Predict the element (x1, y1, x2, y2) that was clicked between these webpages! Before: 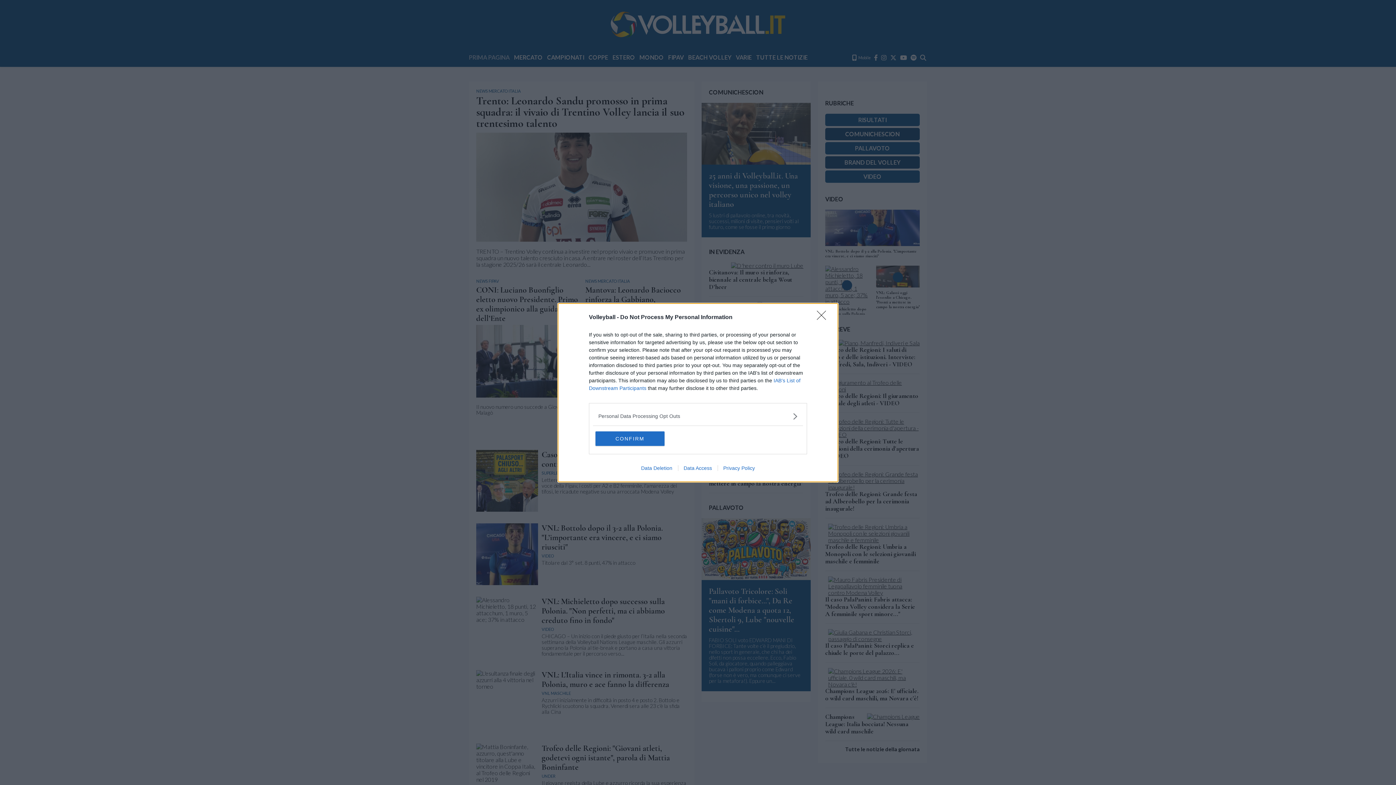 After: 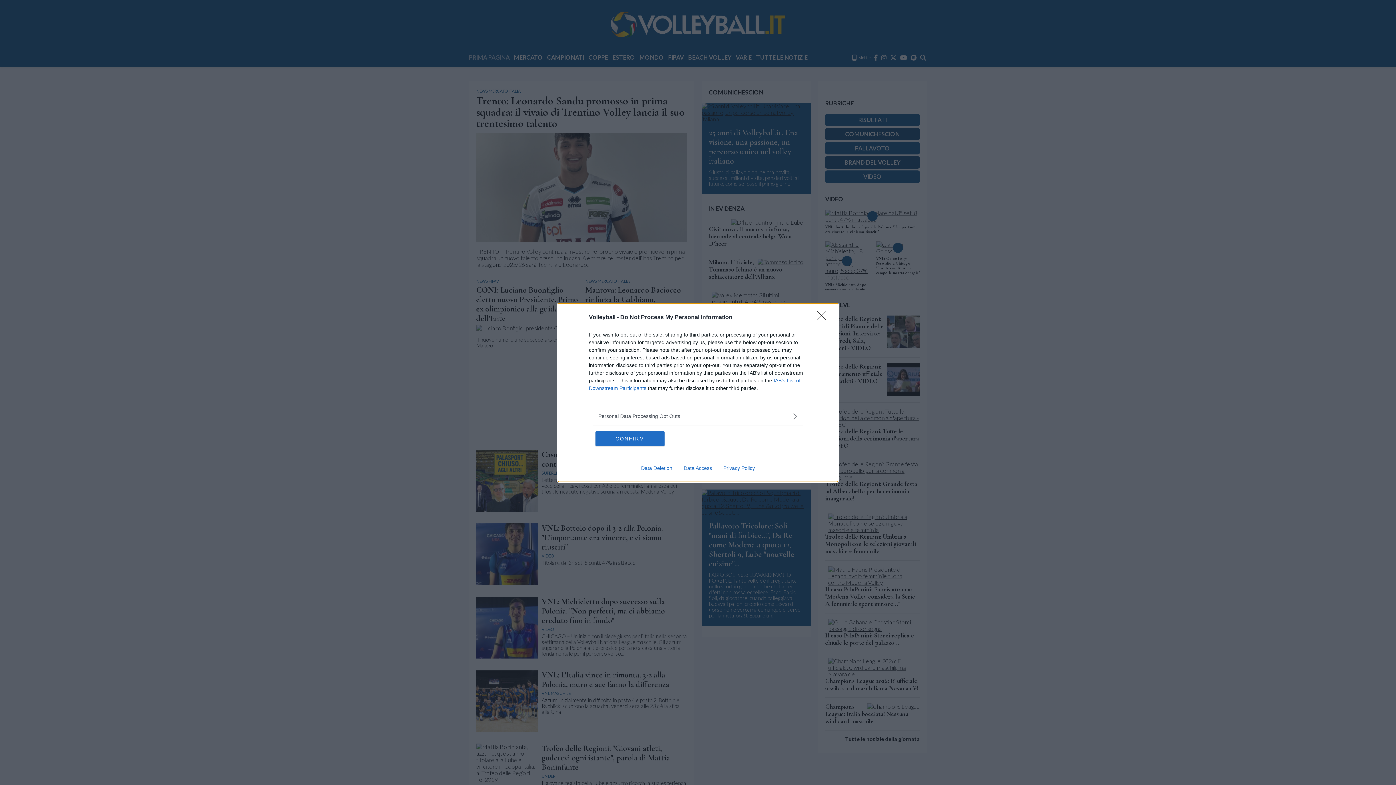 Action: bbox: (635, 465, 678, 471) label: Data Deletion